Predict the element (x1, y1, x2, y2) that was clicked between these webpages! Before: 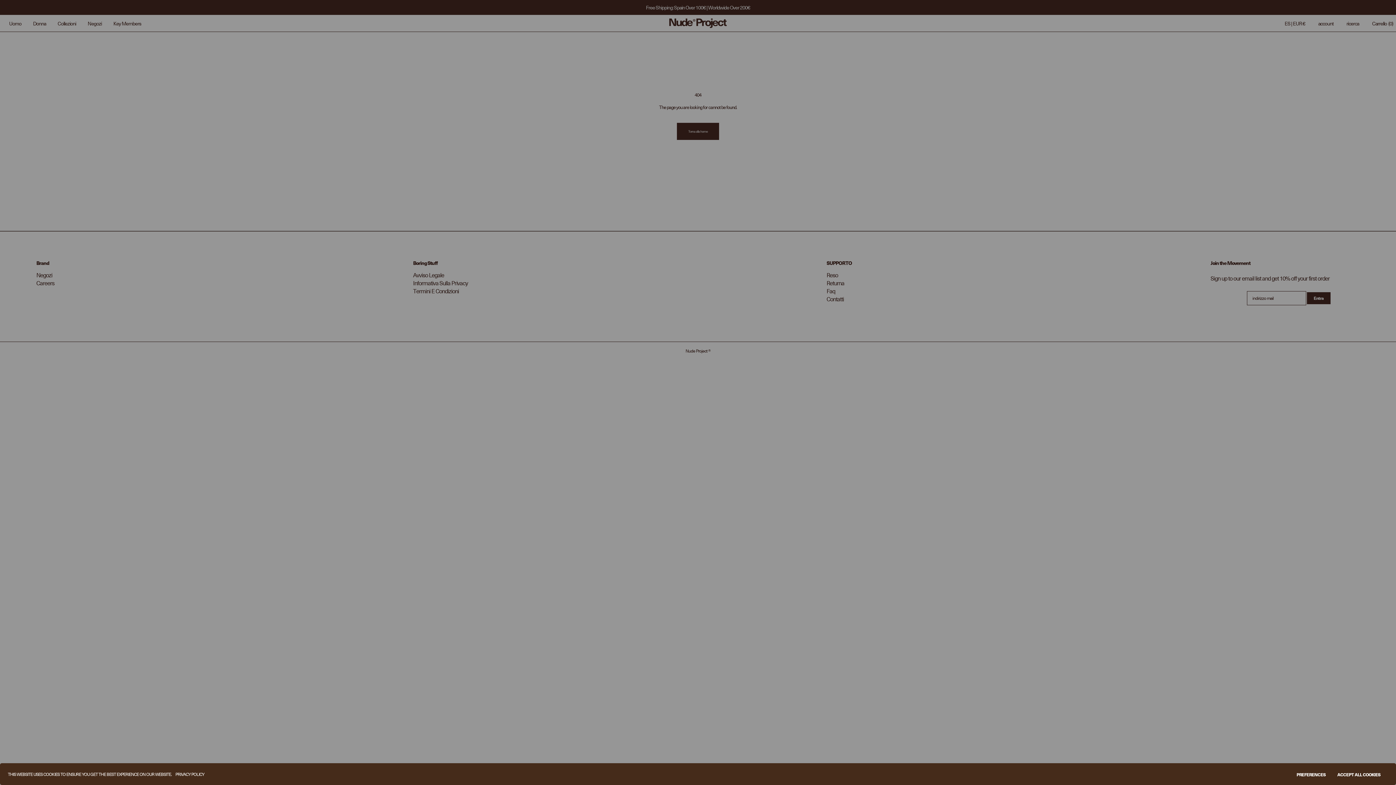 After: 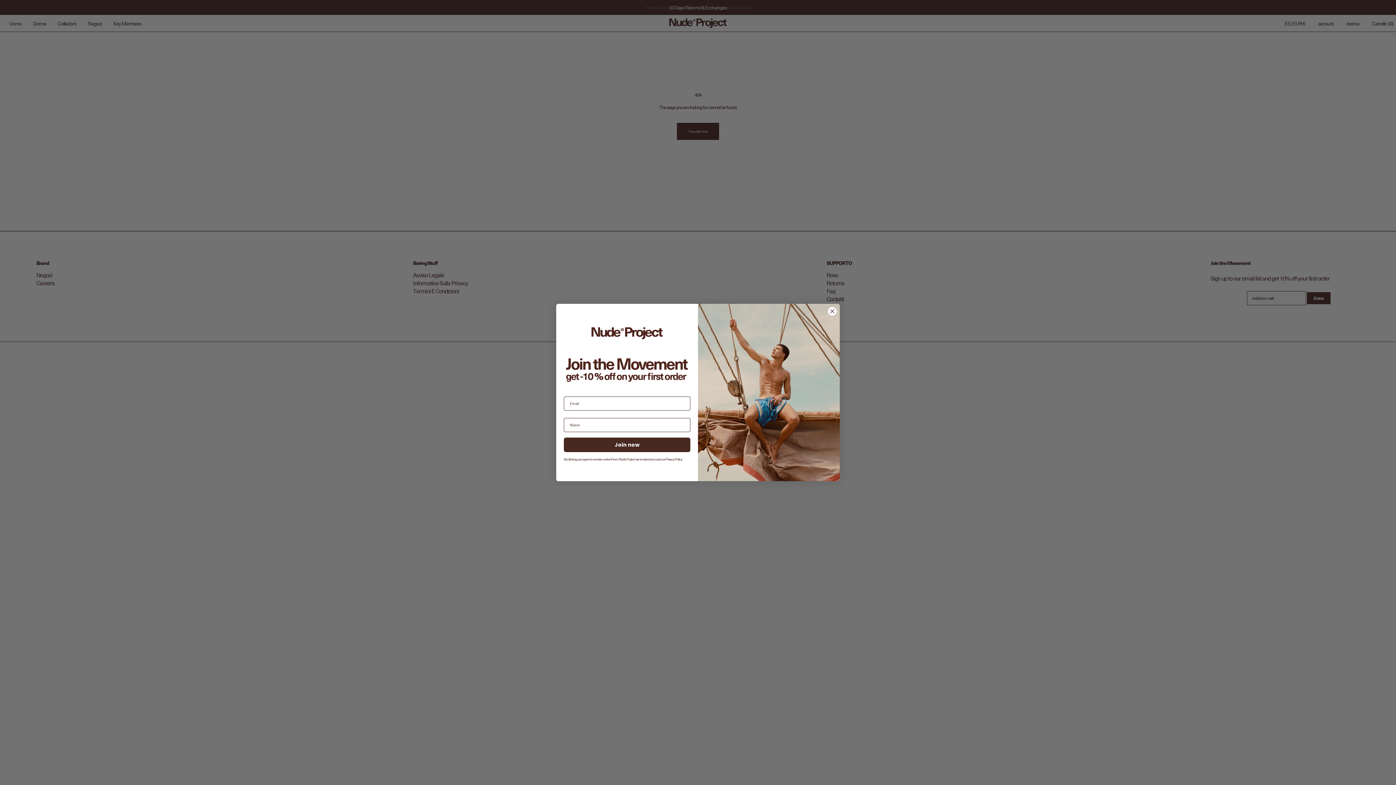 Action: label: ACCEPT ALL COOKIES bbox: (1331, 768, 1386, 781)